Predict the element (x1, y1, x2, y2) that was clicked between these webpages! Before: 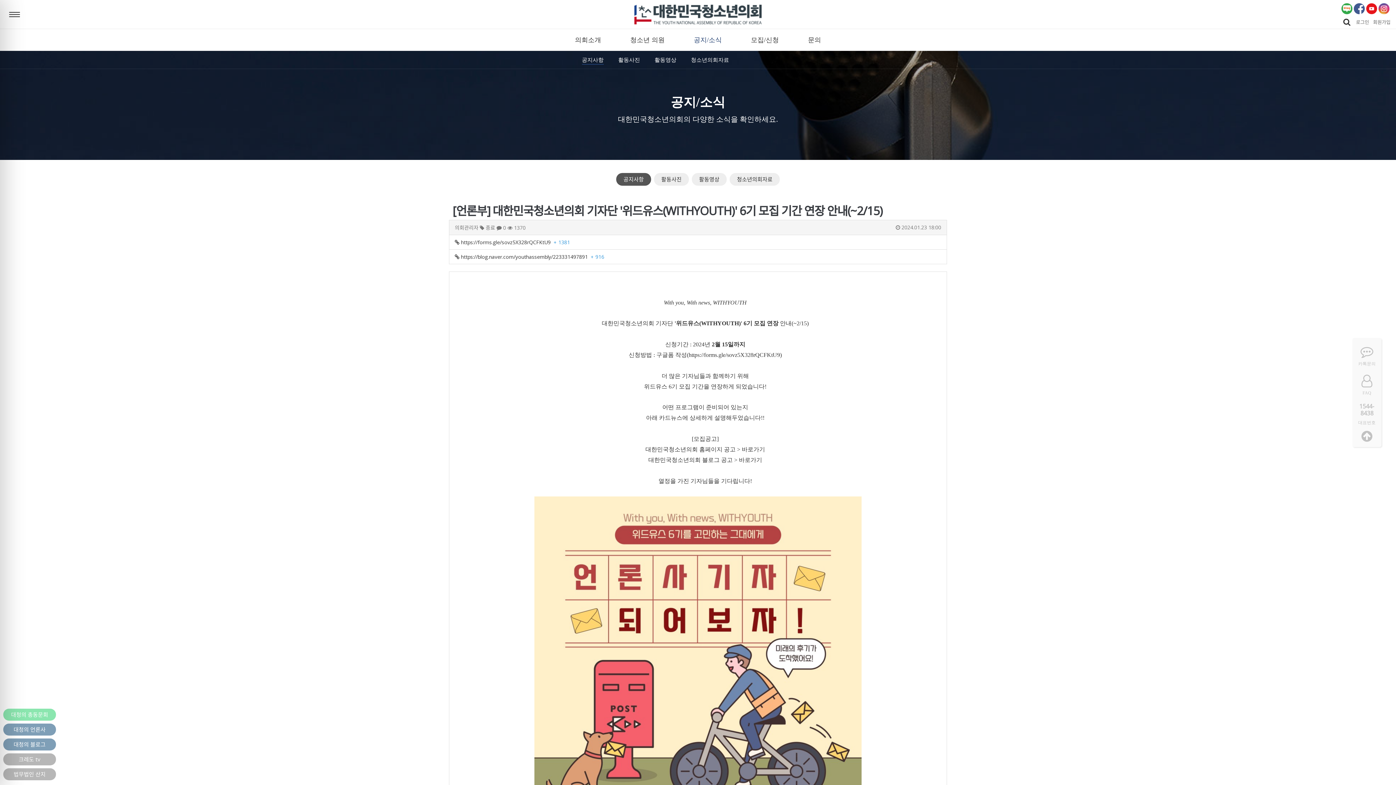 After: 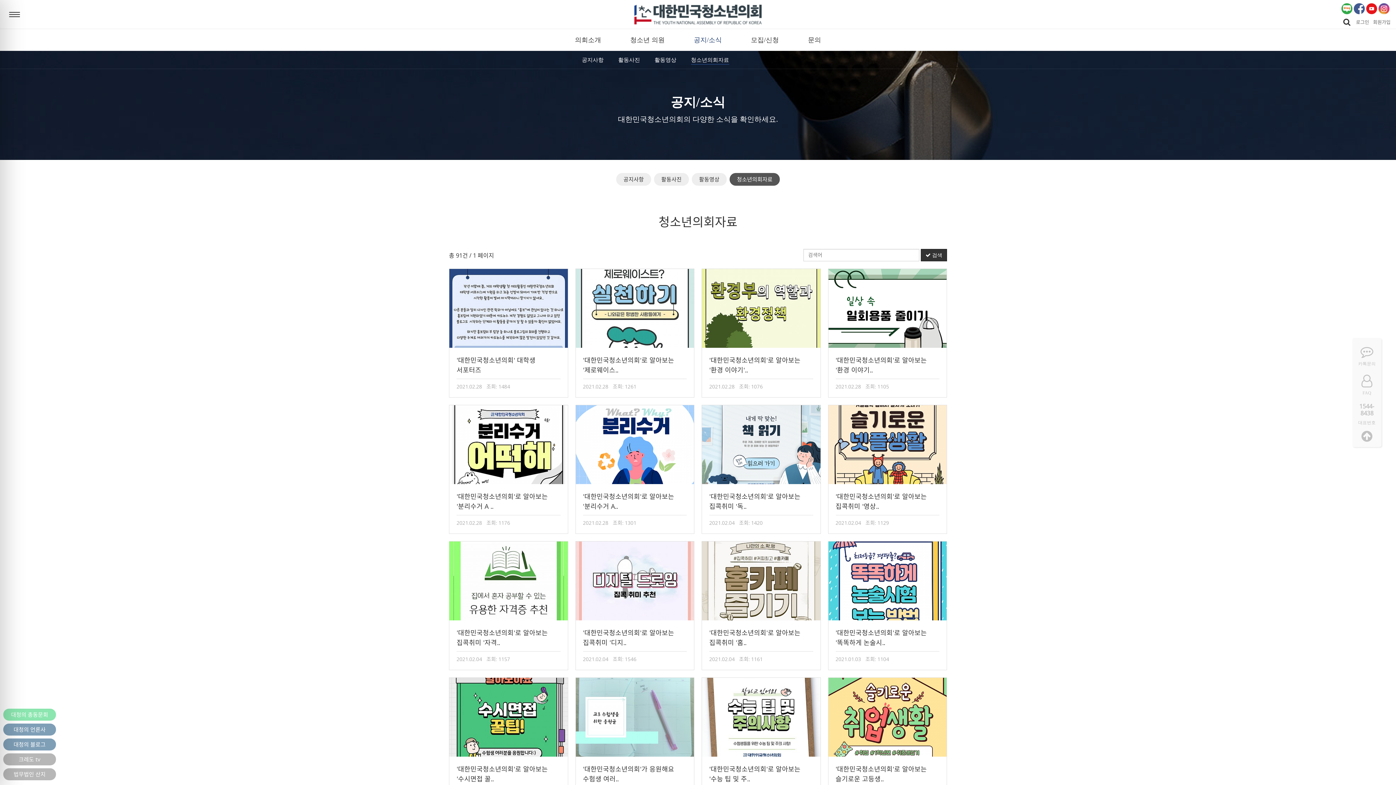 Action: label: 청소년의회자료 bbox: (683, 56, 736, 63)